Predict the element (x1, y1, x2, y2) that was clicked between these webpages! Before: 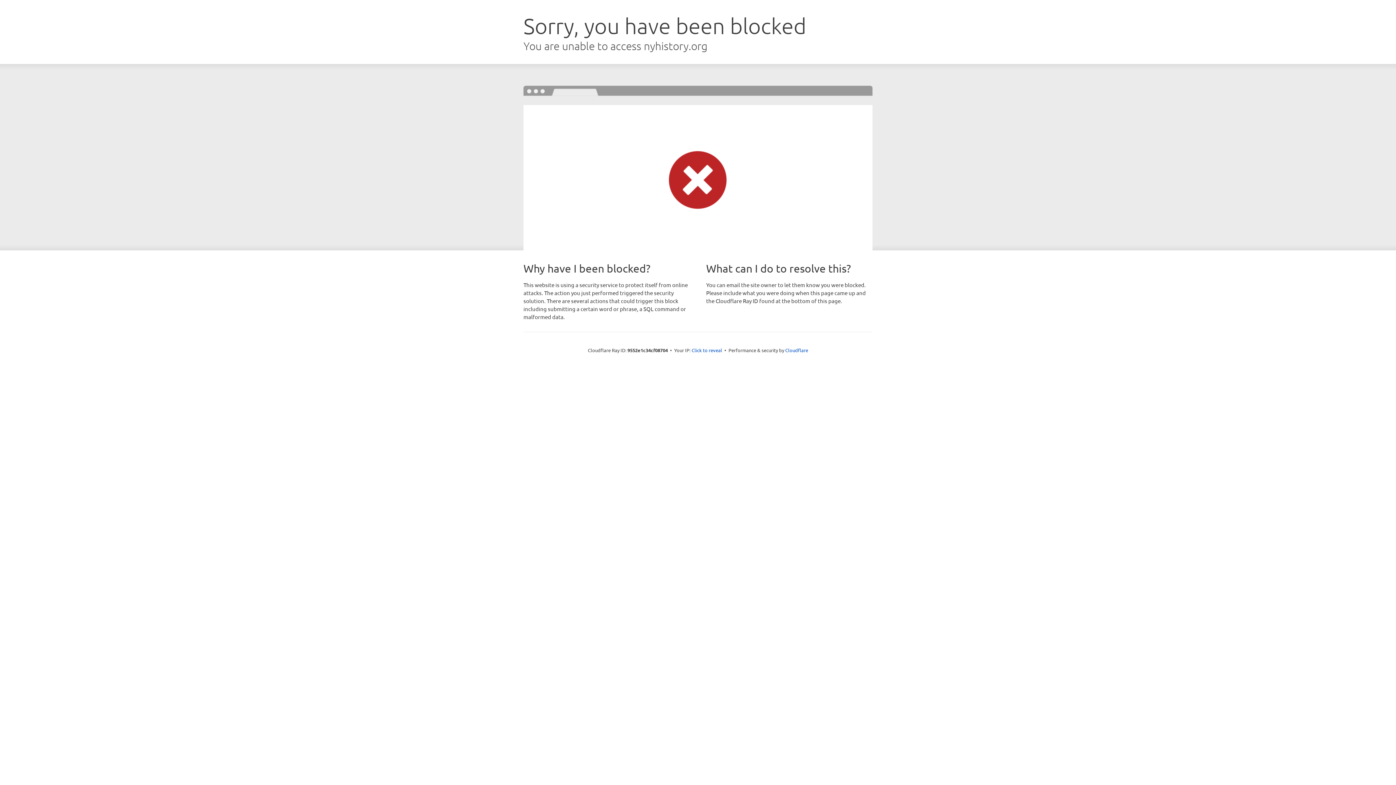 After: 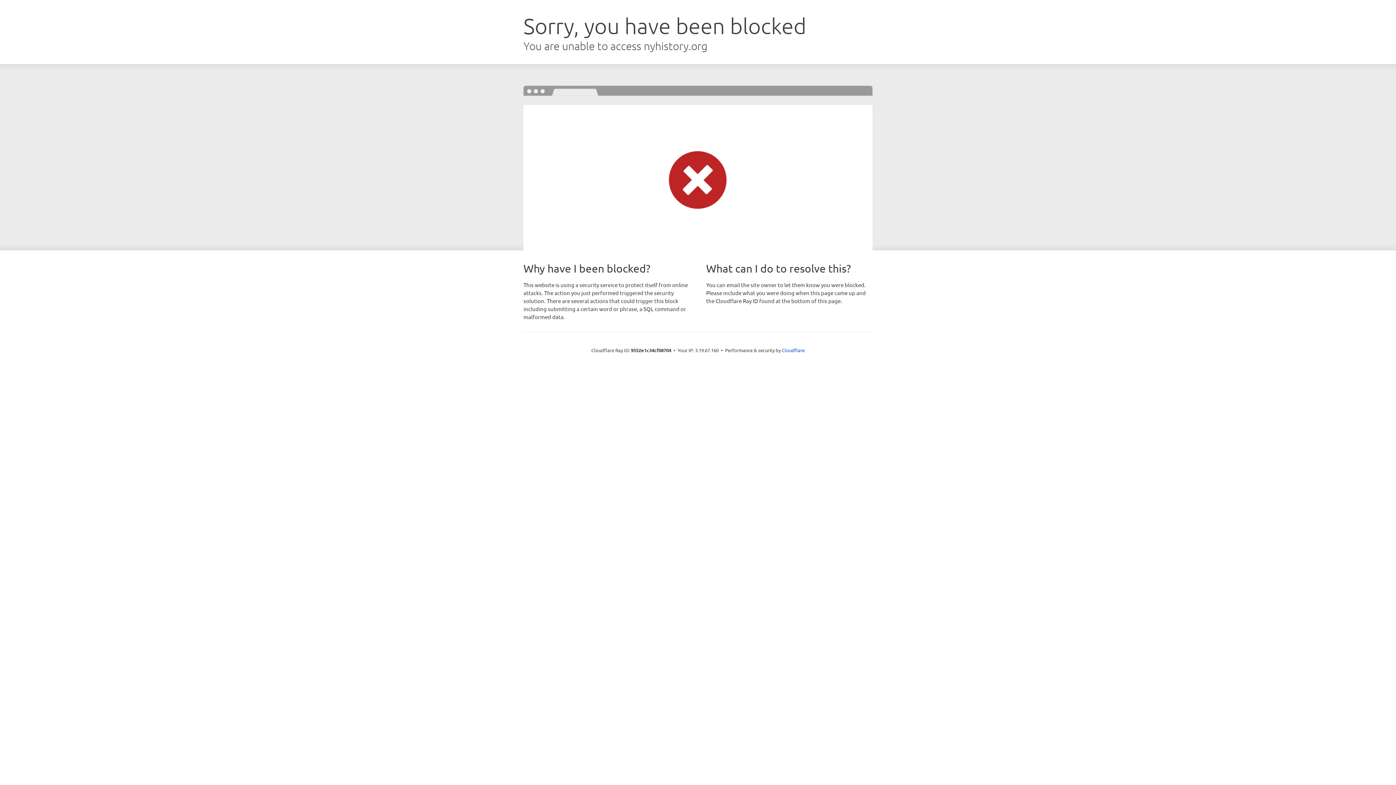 Action: label: Click to reveal bbox: (691, 346, 722, 353)